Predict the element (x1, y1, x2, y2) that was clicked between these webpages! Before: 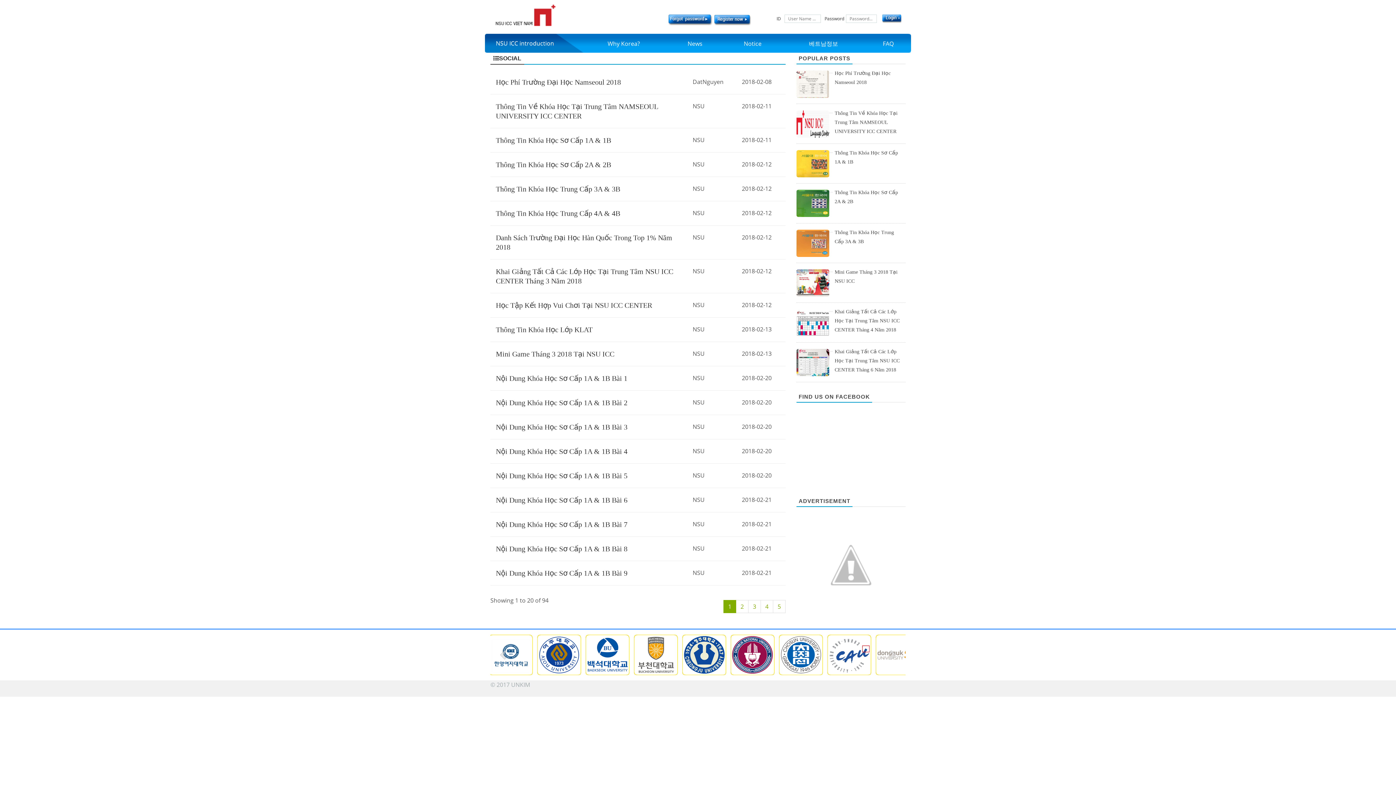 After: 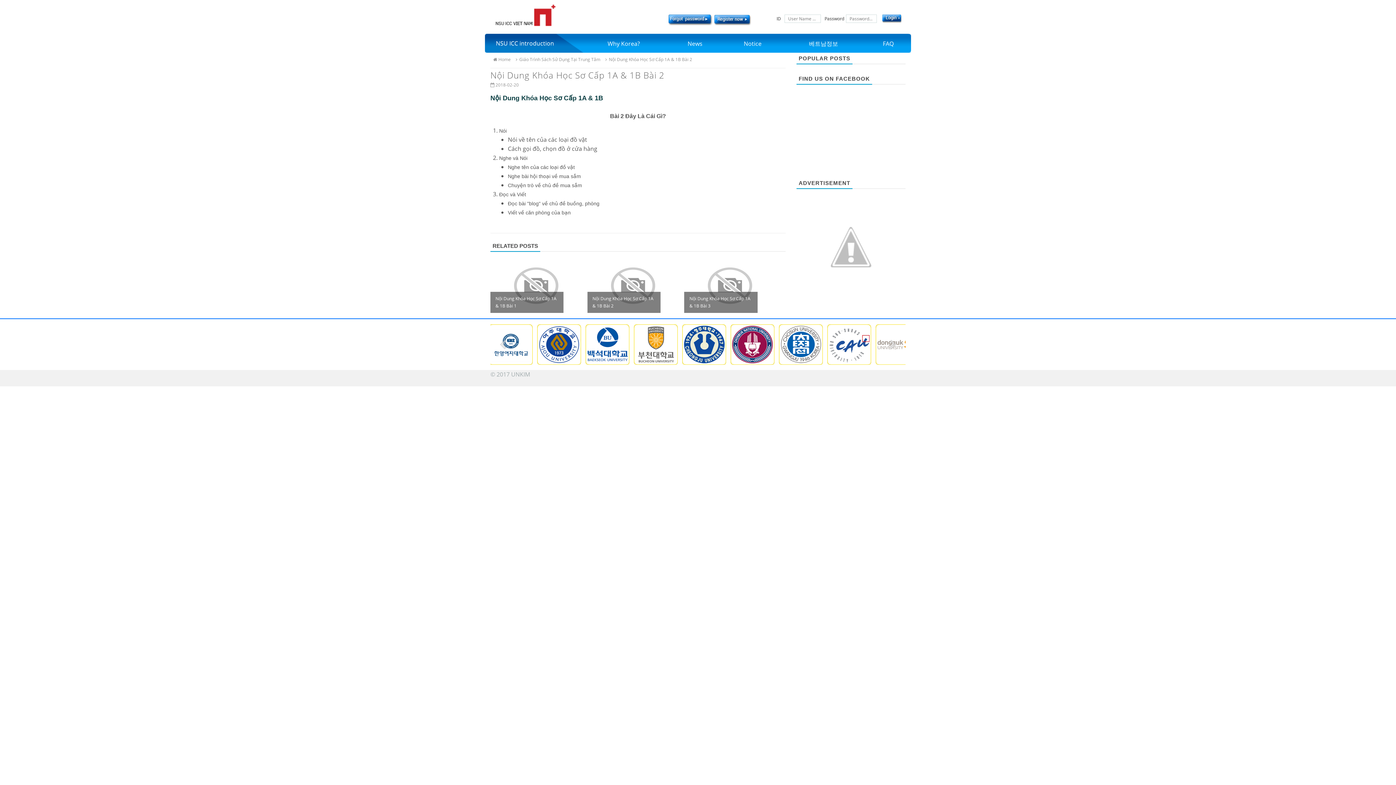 Action: label: Nội Dung Khóa Học Sơ Cấp 1A & 1B Bài 2 bbox: (496, 398, 627, 406)